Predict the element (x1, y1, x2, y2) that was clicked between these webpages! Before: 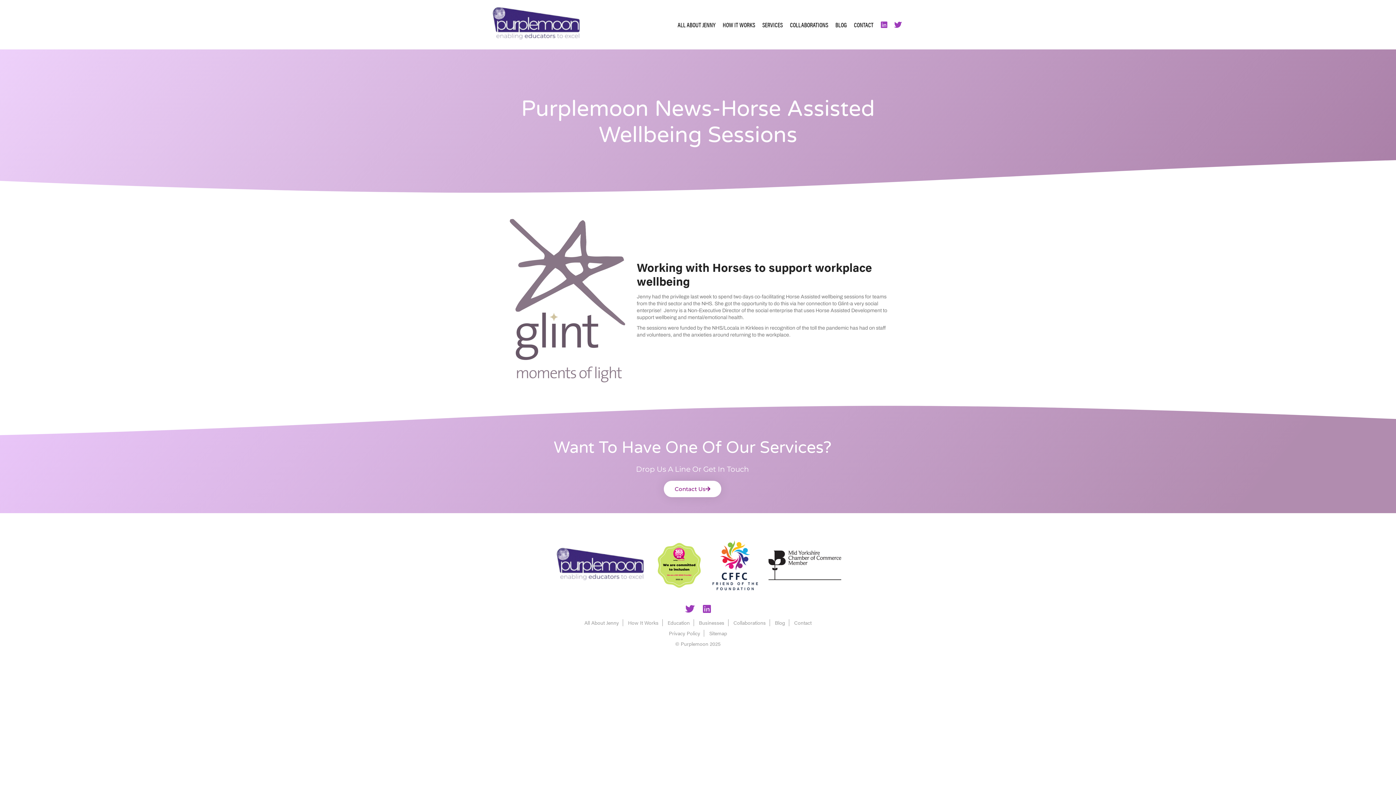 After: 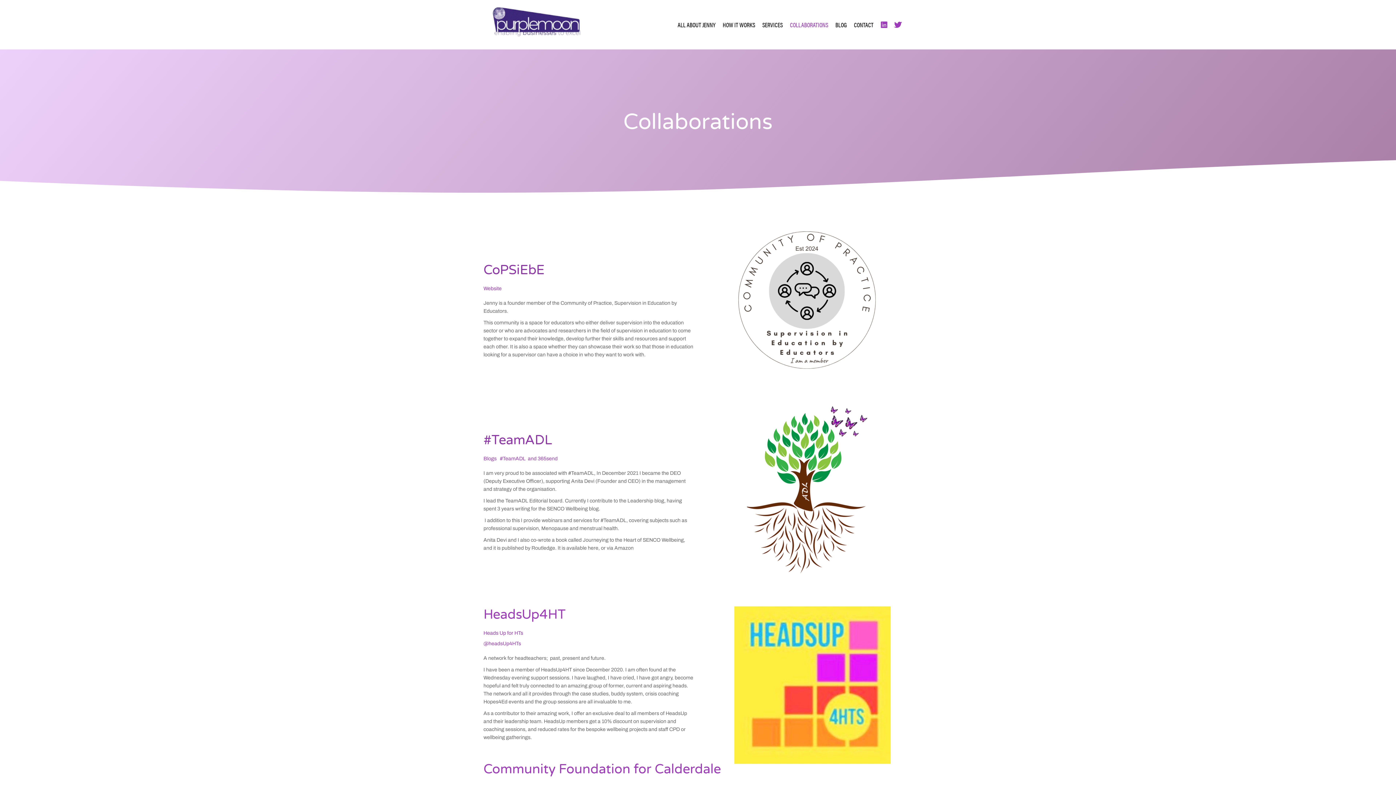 Action: label: COLLABORATIONS bbox: (786, 12, 832, 36)